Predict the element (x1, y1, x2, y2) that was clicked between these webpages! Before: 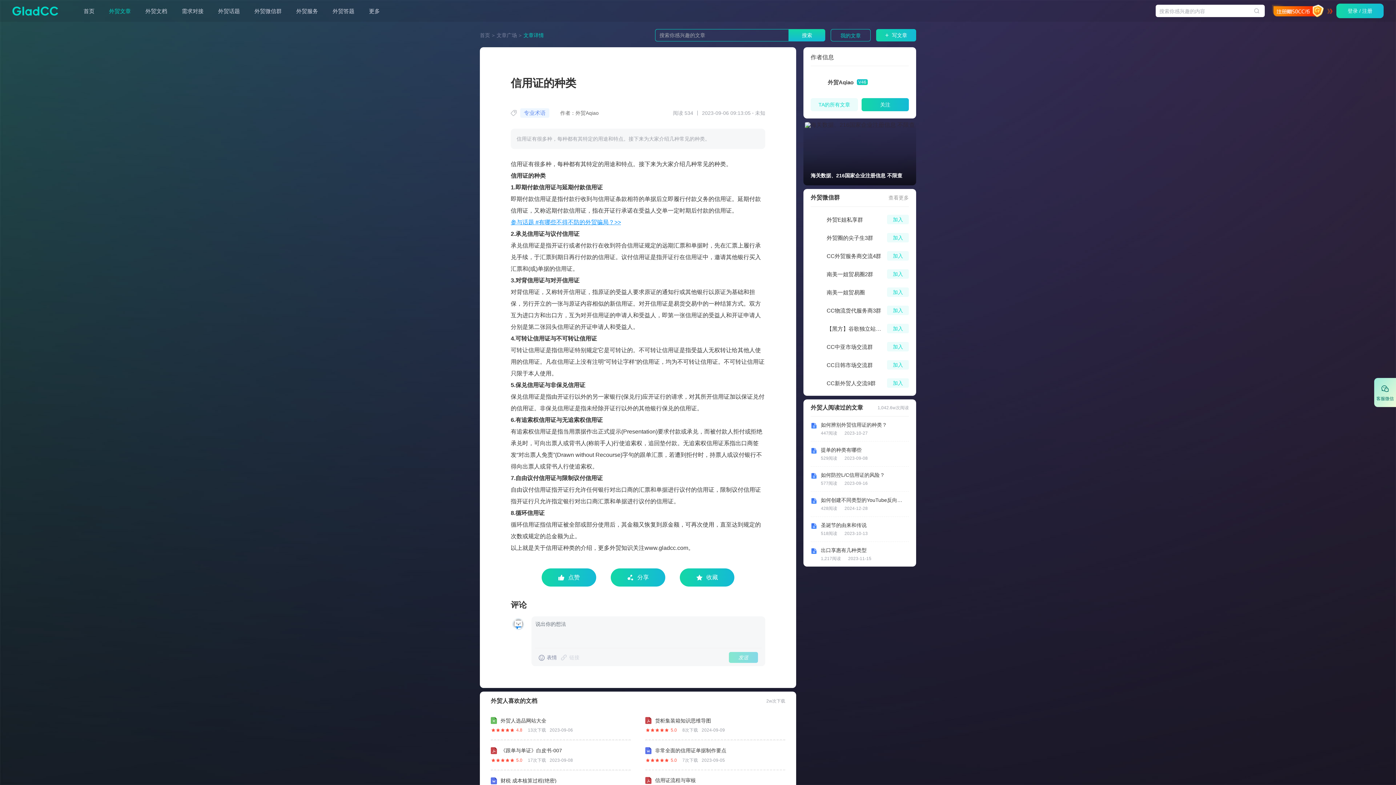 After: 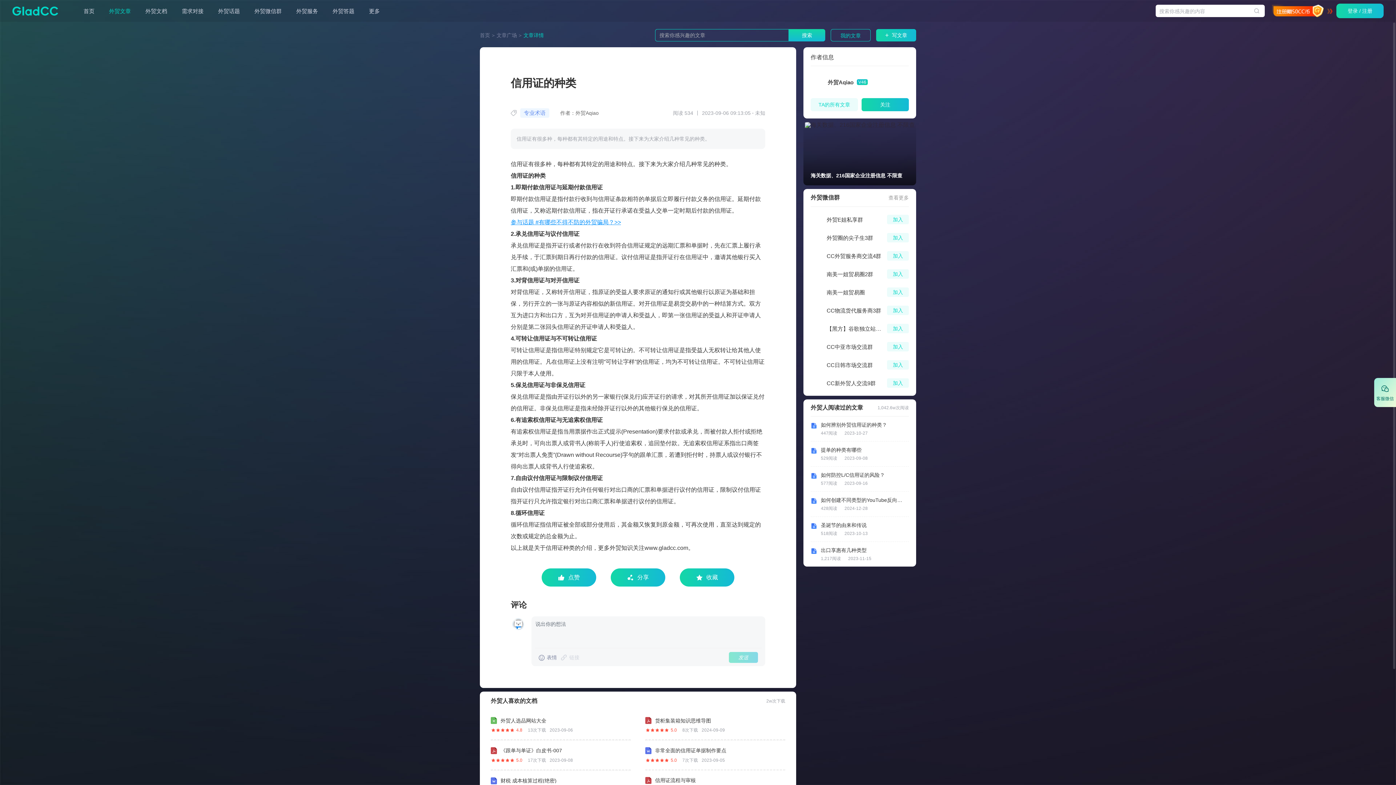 Action: label: 搜索 bbox: (789, 29, 825, 41)